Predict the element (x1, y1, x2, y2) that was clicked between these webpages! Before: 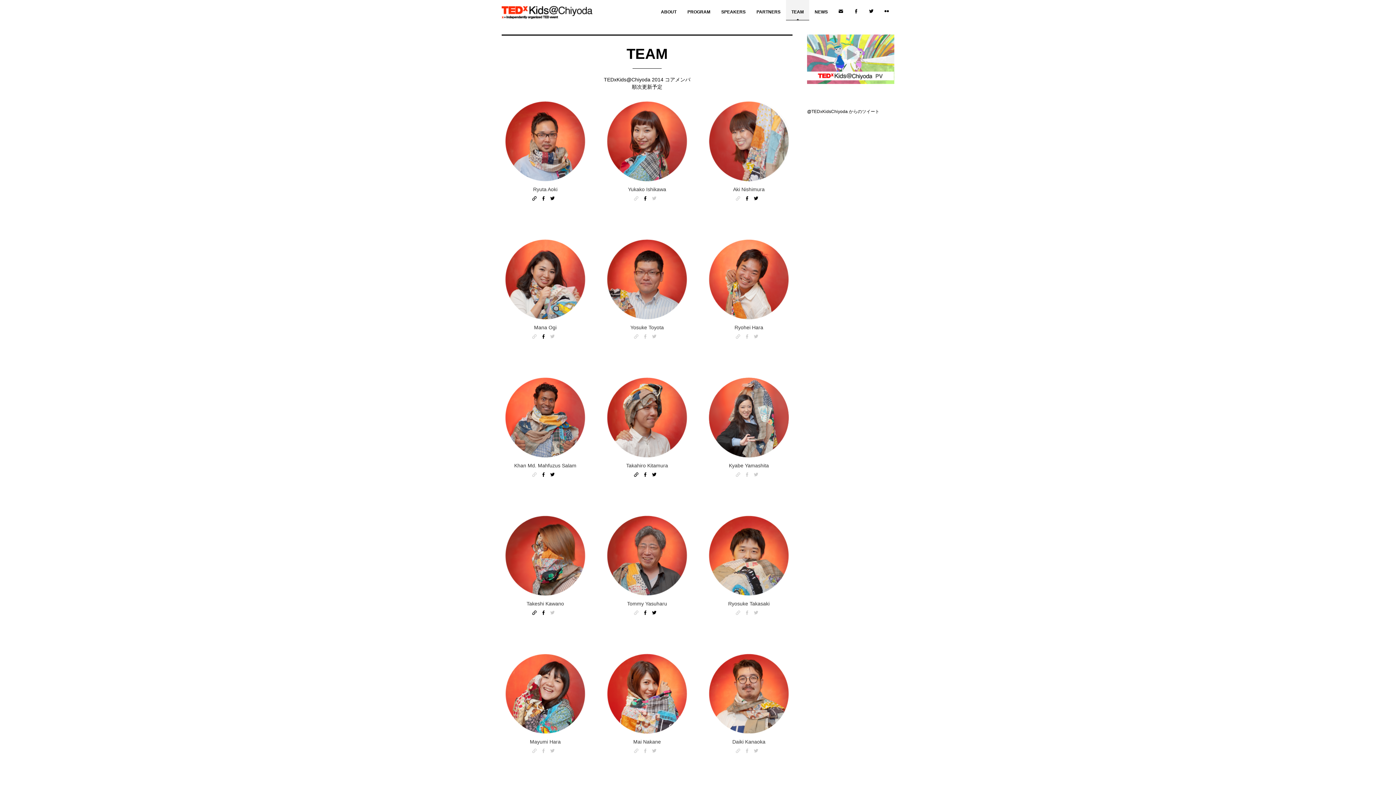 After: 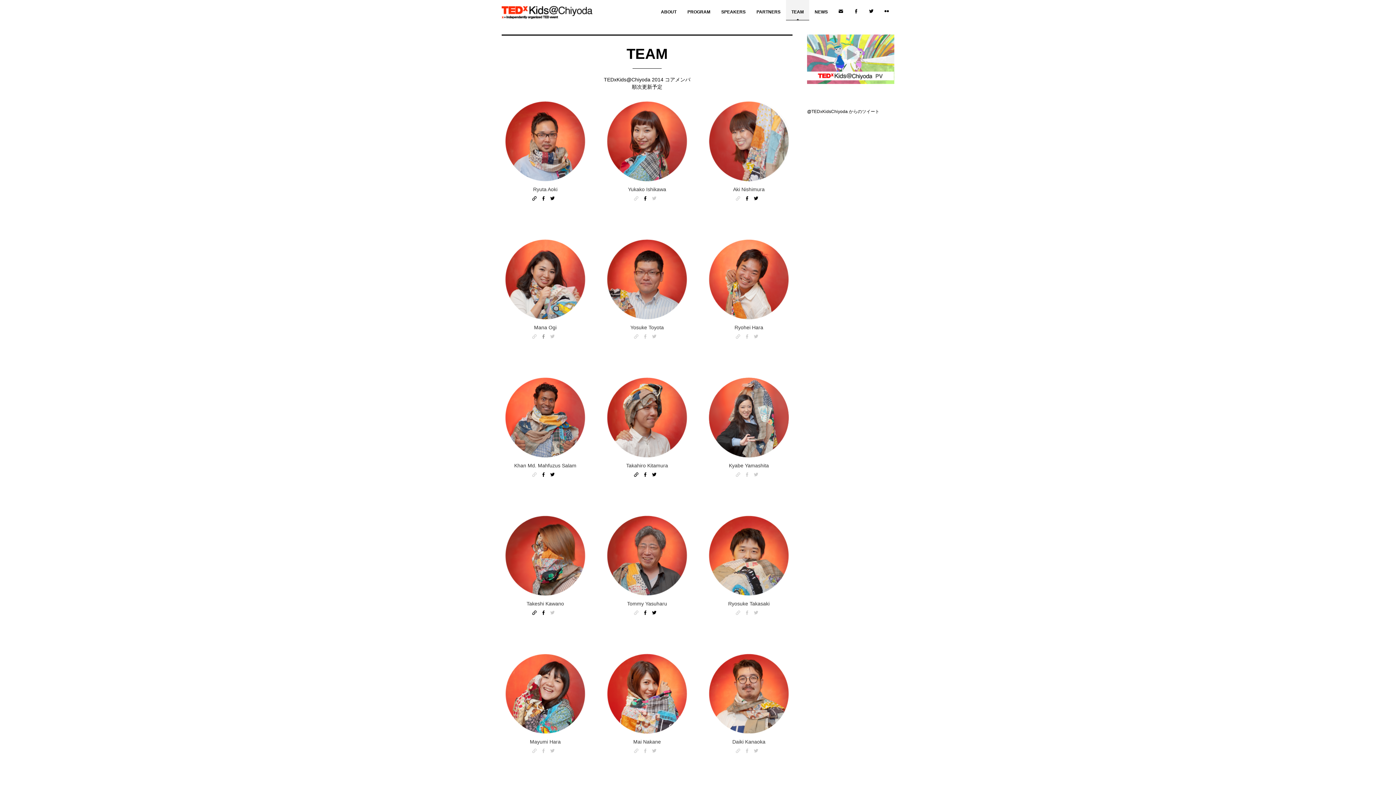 Action: bbox: (541, 334, 545, 340) label: facebook